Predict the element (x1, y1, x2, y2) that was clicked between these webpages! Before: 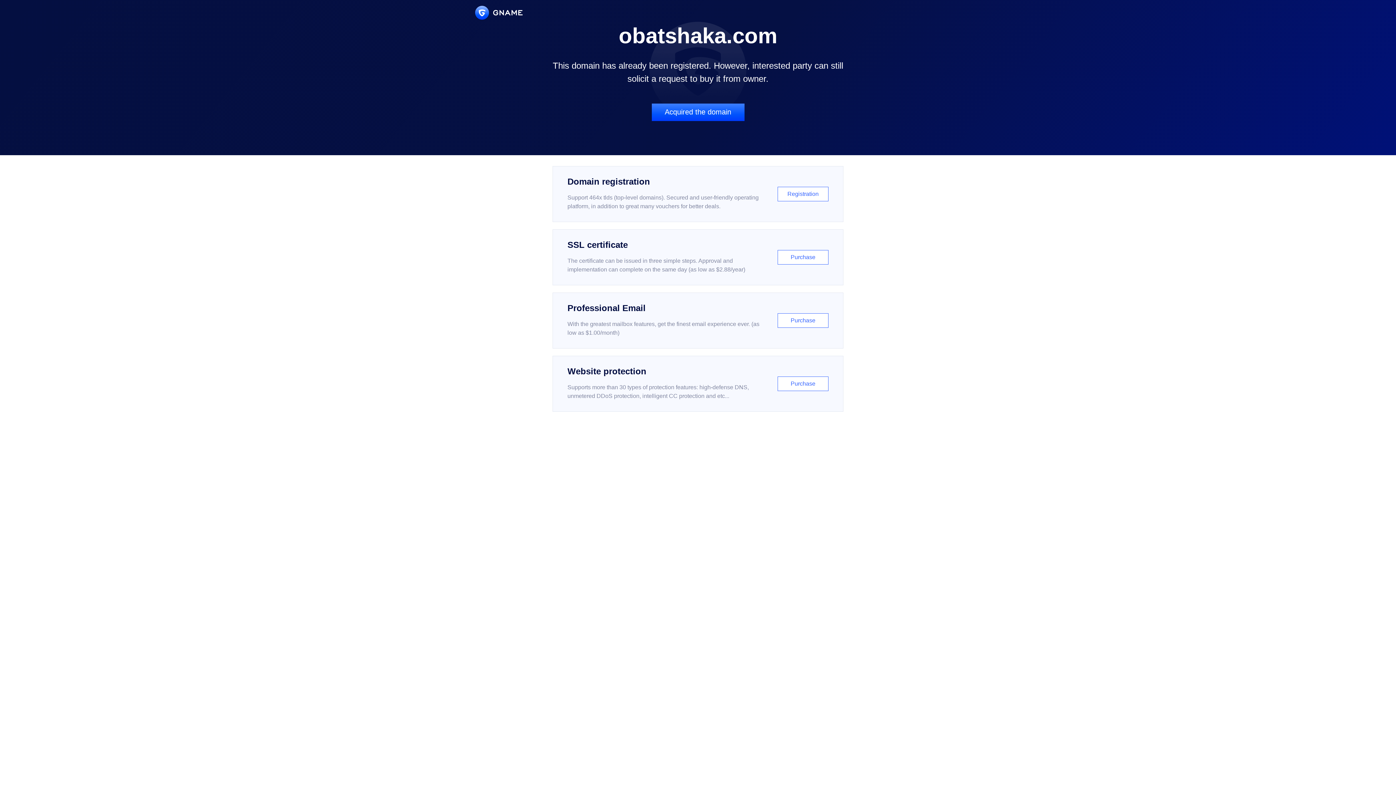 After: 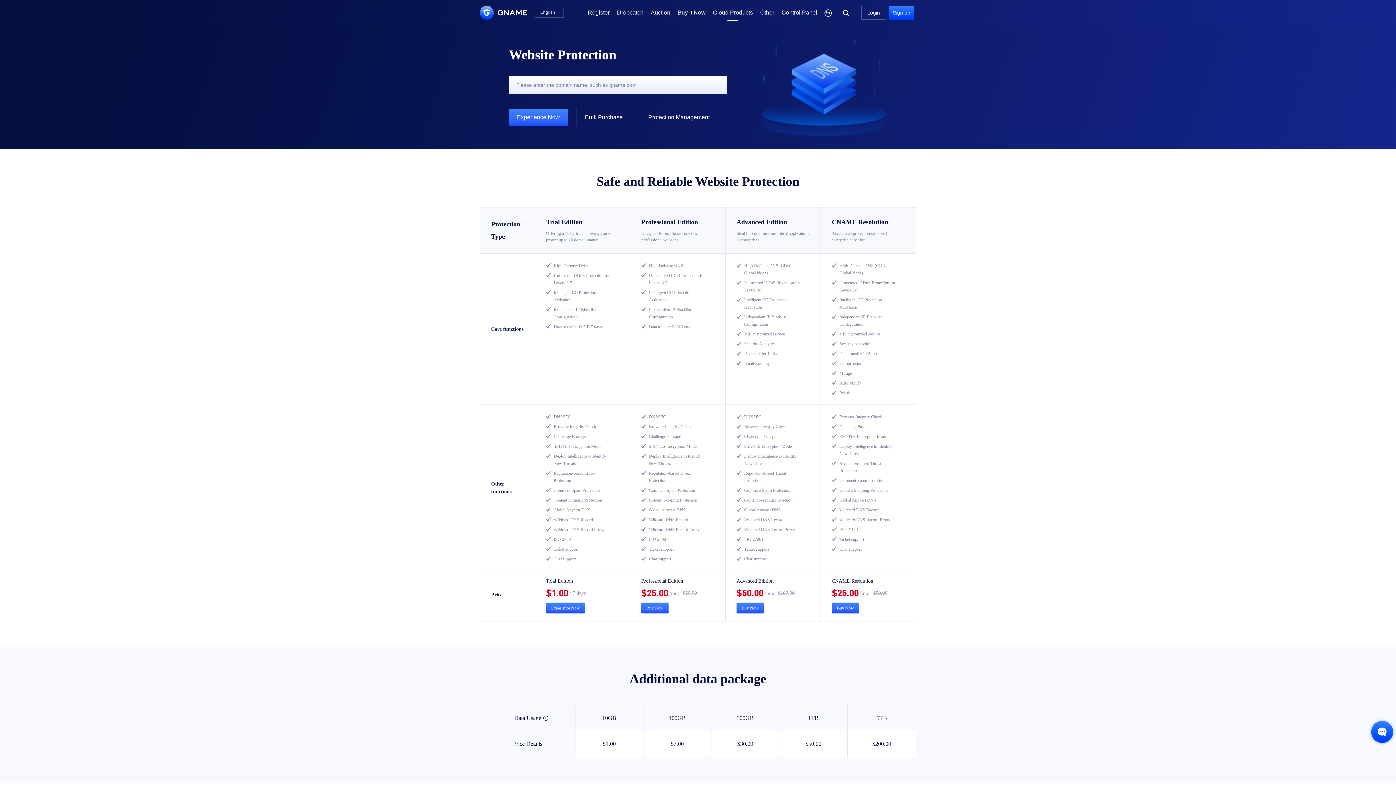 Action: bbox: (552, 356, 843, 412) label: Website protection

Supports more than 30 types of protection features: high-defense DNS, unmetered DDoS protection, intelligent CC protection and etc...

Purchase